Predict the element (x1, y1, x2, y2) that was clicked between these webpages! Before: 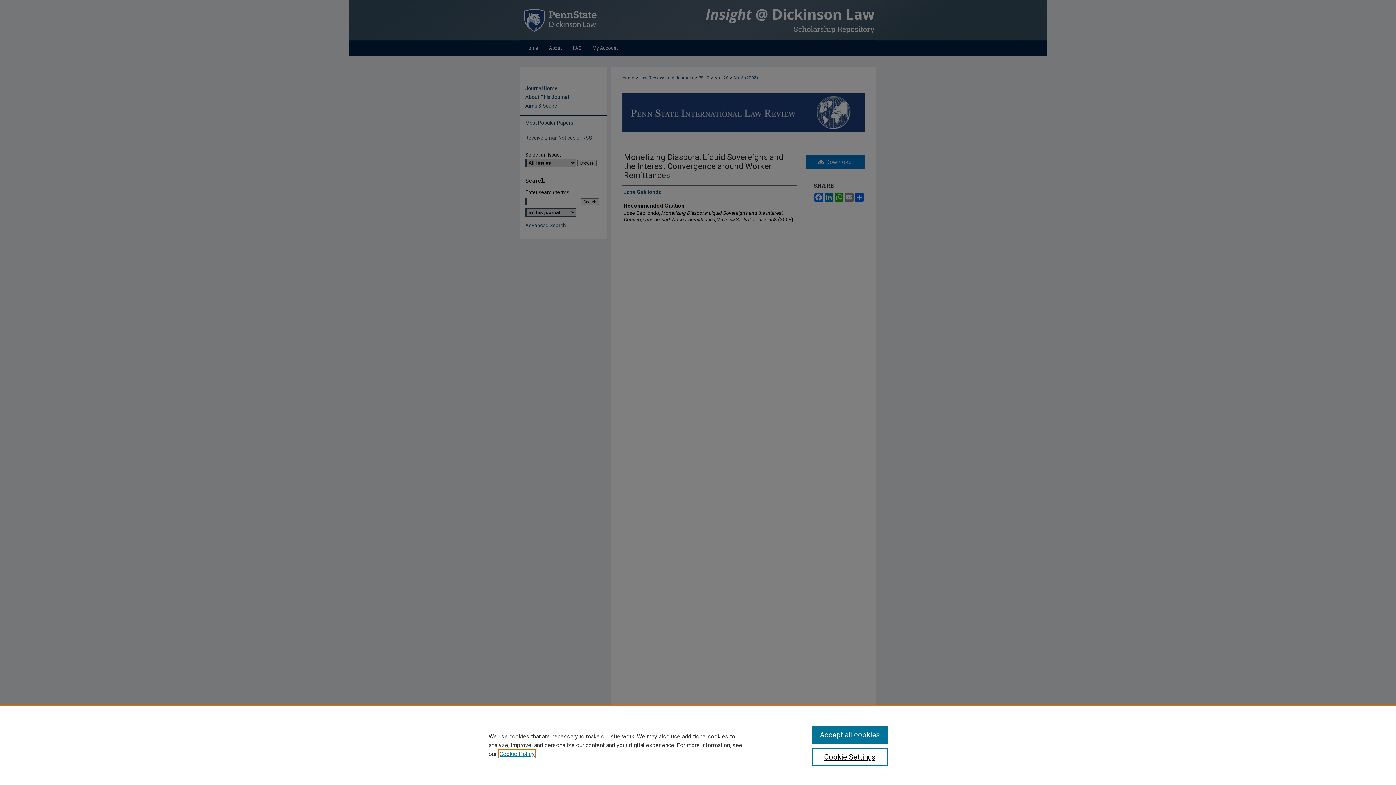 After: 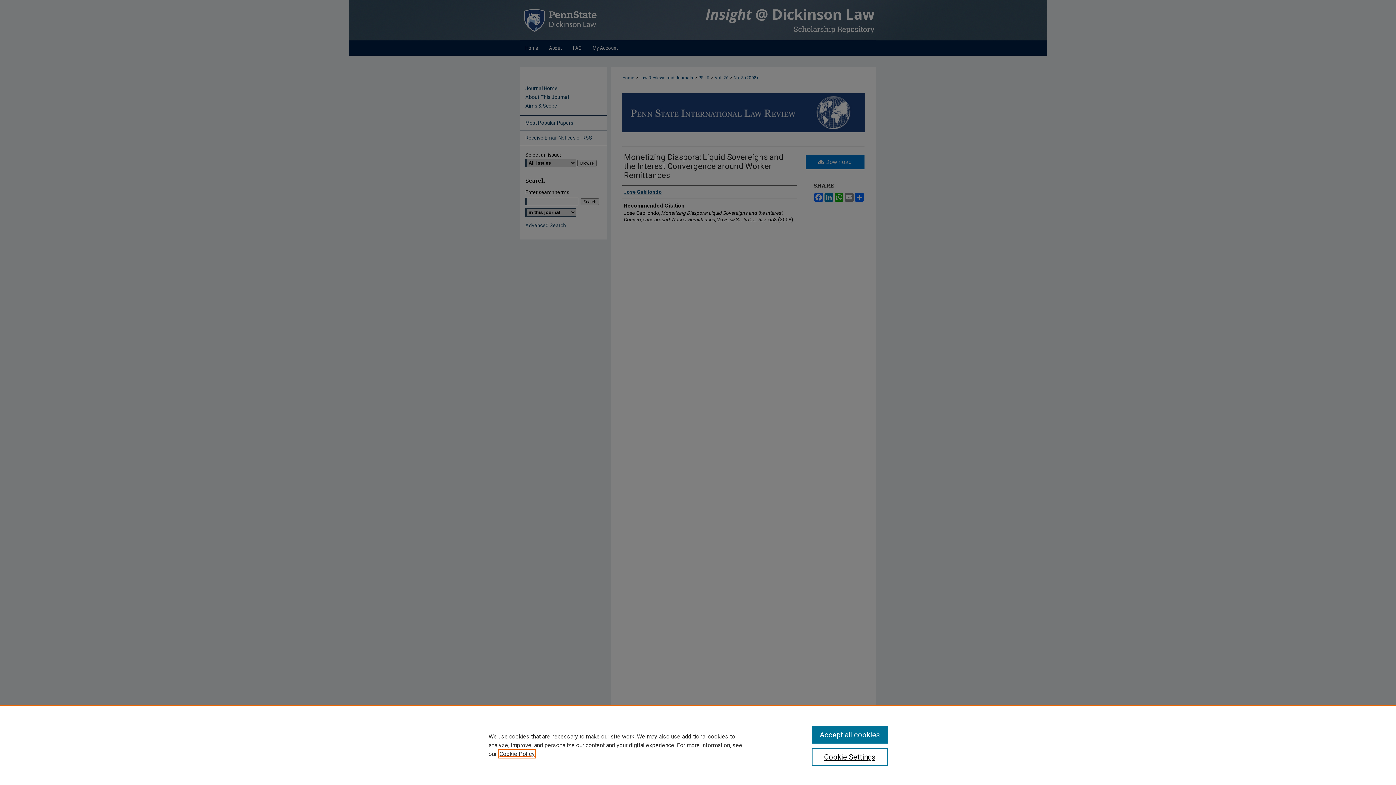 Action: bbox: (499, 750, 534, 757) label: , opens in a new tab